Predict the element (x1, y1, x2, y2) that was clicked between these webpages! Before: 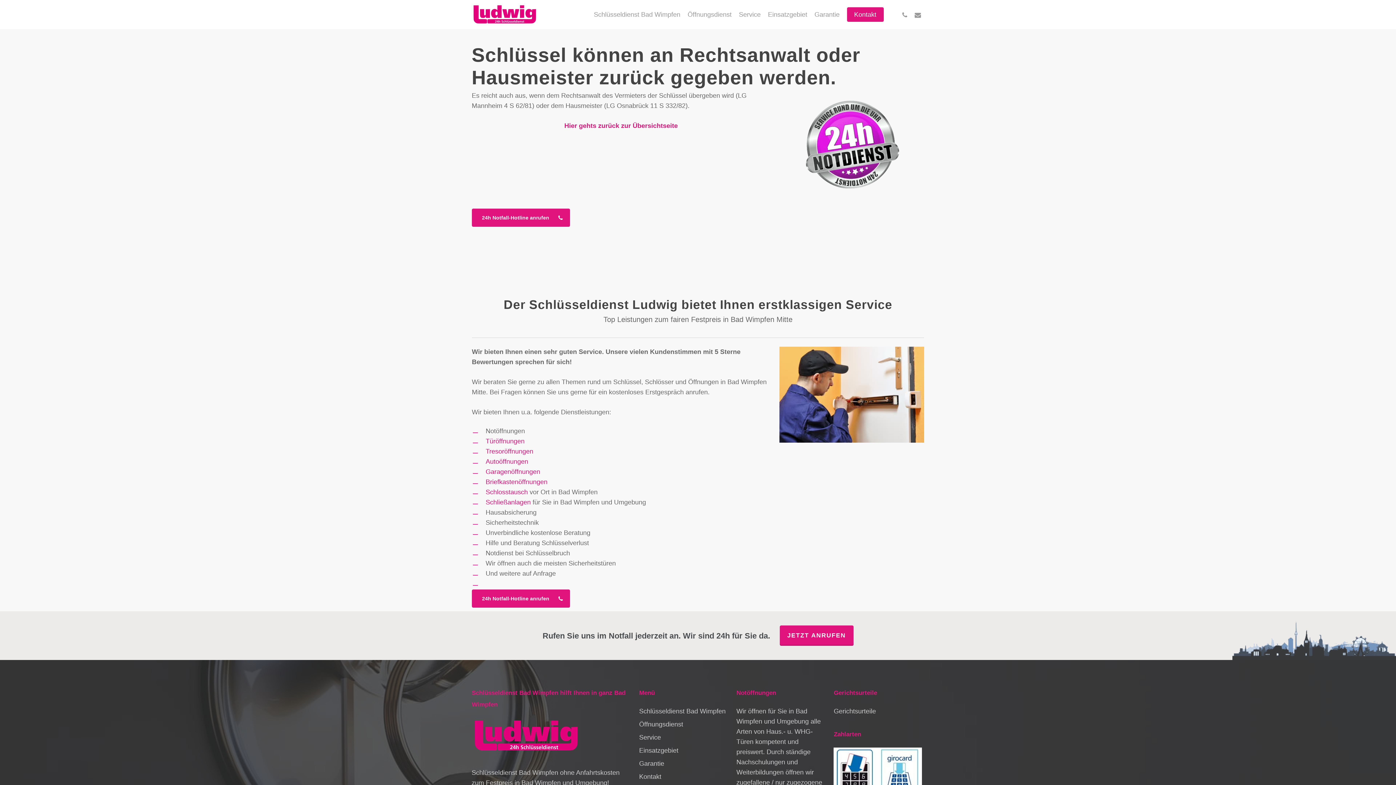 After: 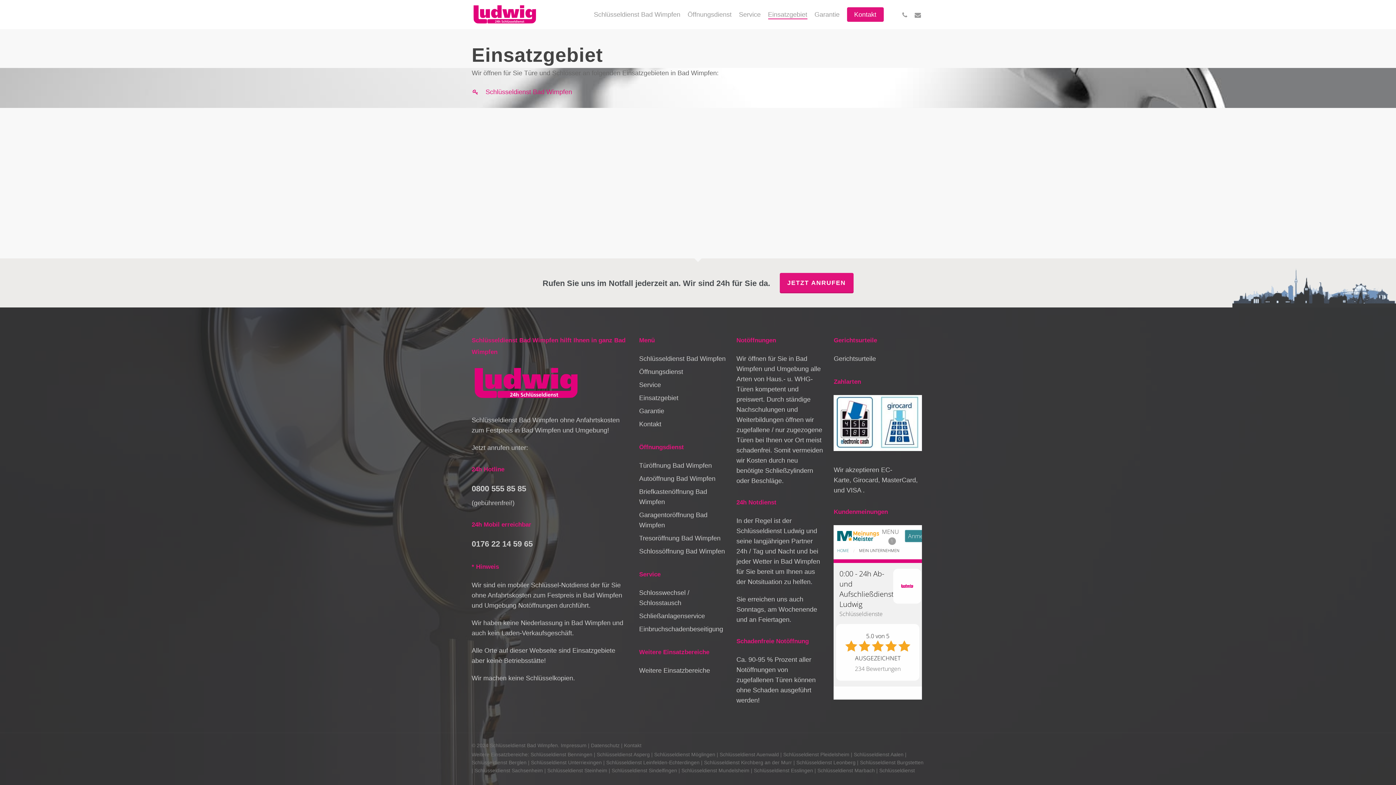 Action: label: Einsatzgebiet bbox: (768, 9, 807, 19)